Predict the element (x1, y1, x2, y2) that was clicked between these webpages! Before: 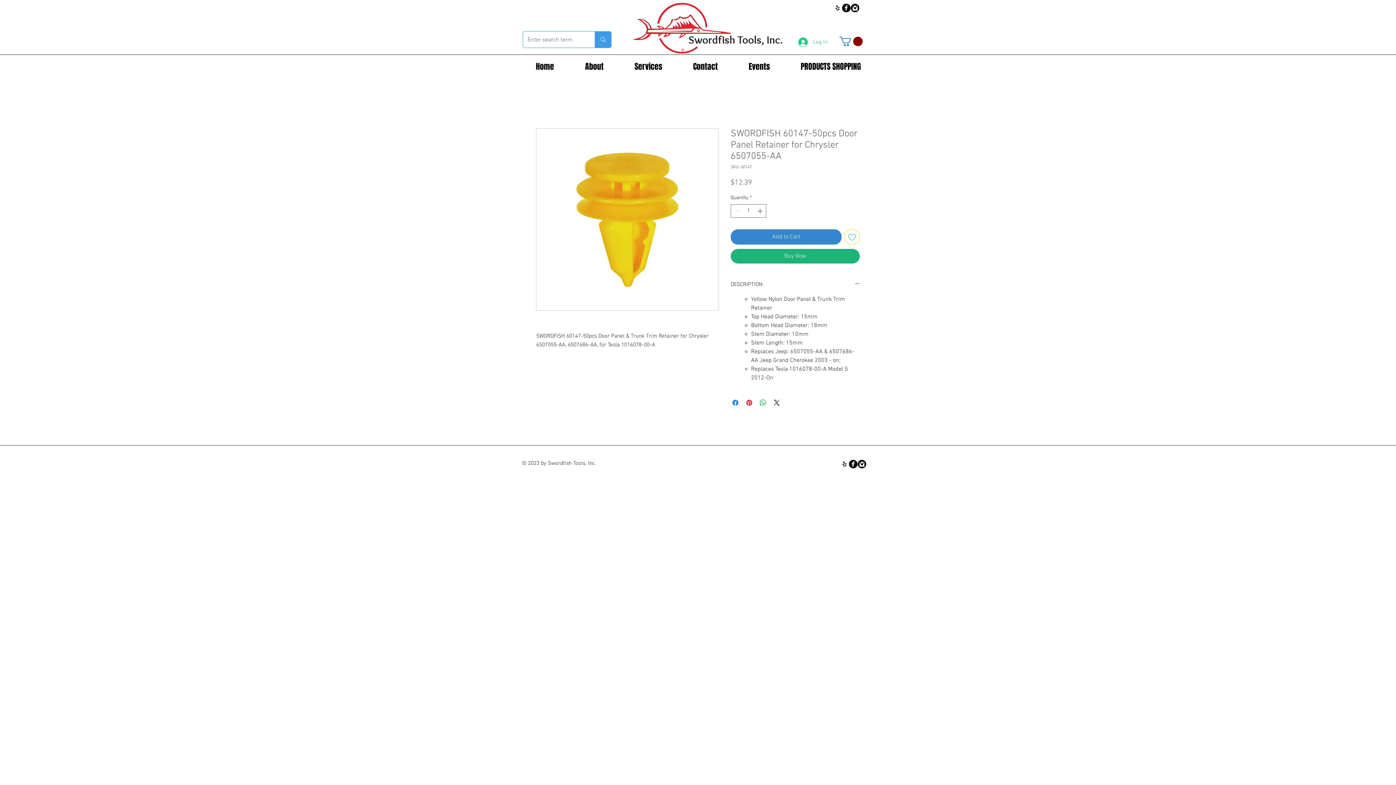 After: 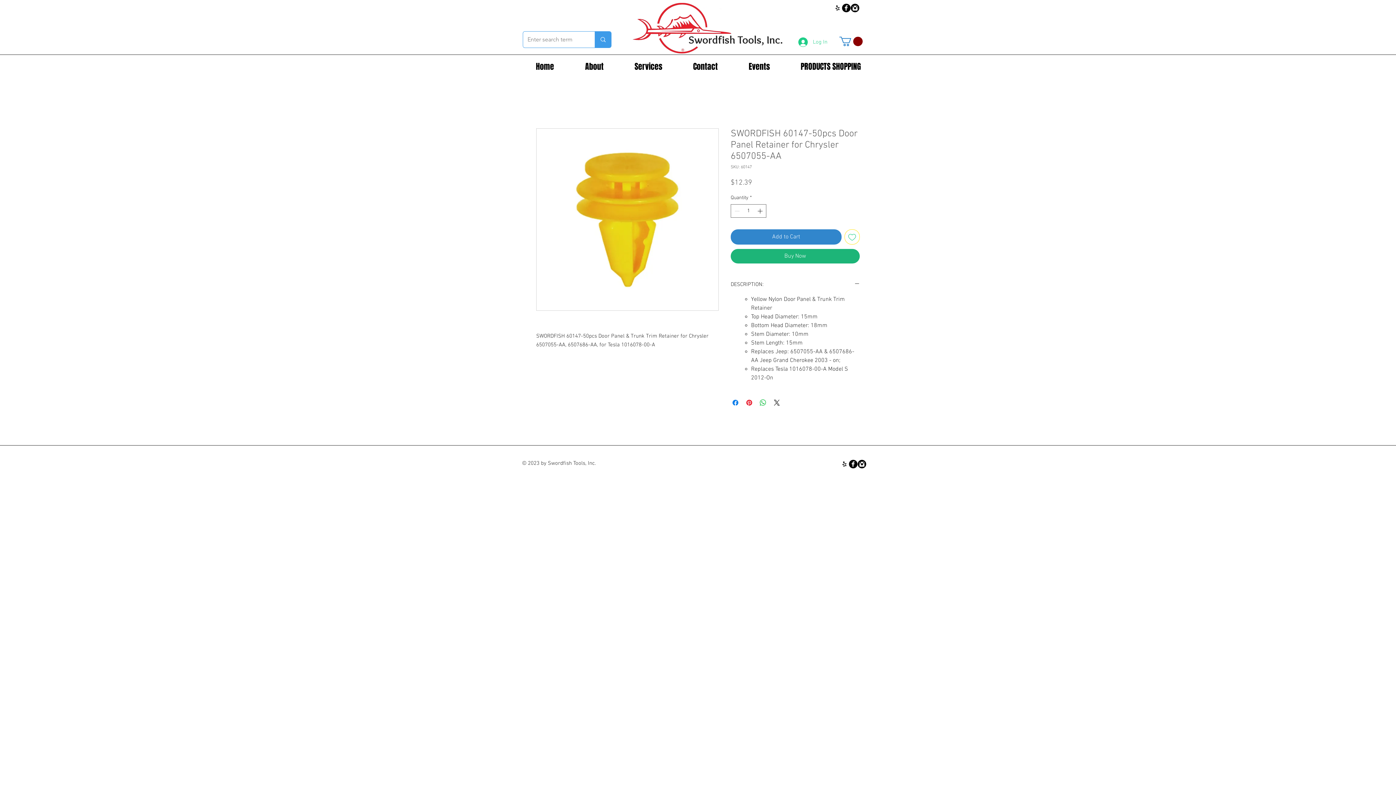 Action: bbox: (849, 460, 857, 468) label: Facebook Black Round 